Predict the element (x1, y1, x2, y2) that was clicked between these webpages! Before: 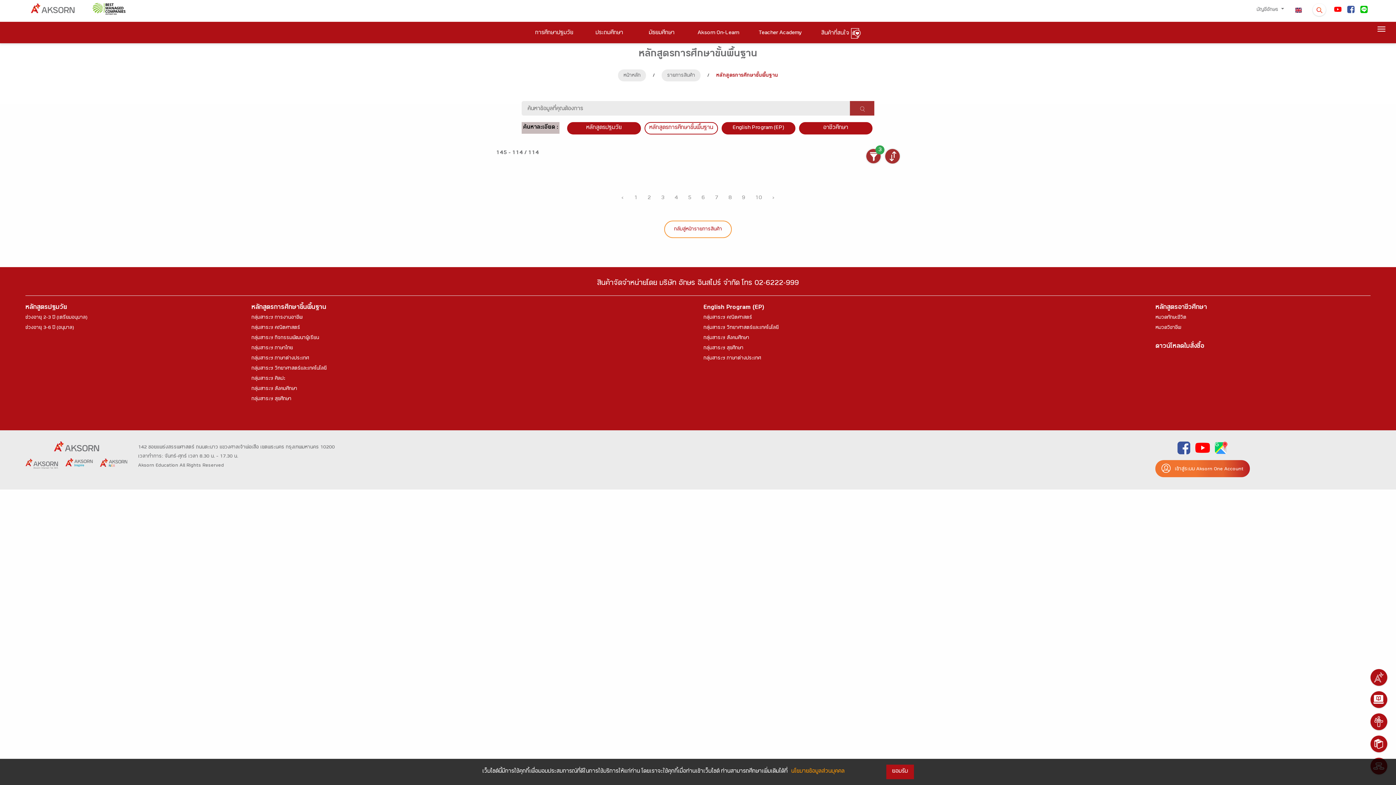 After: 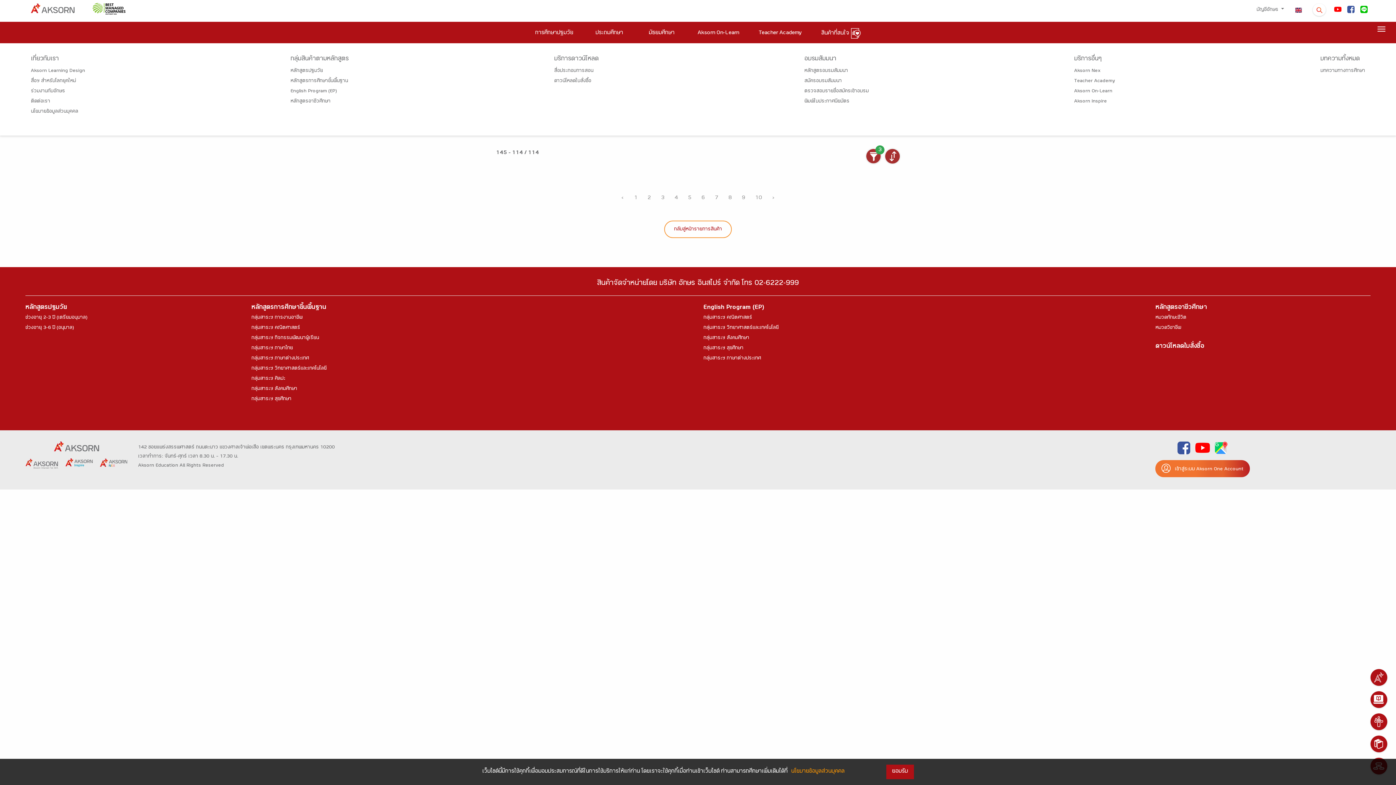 Action: label: Toggle navigation bbox: (1373, 24, 1390, 33)